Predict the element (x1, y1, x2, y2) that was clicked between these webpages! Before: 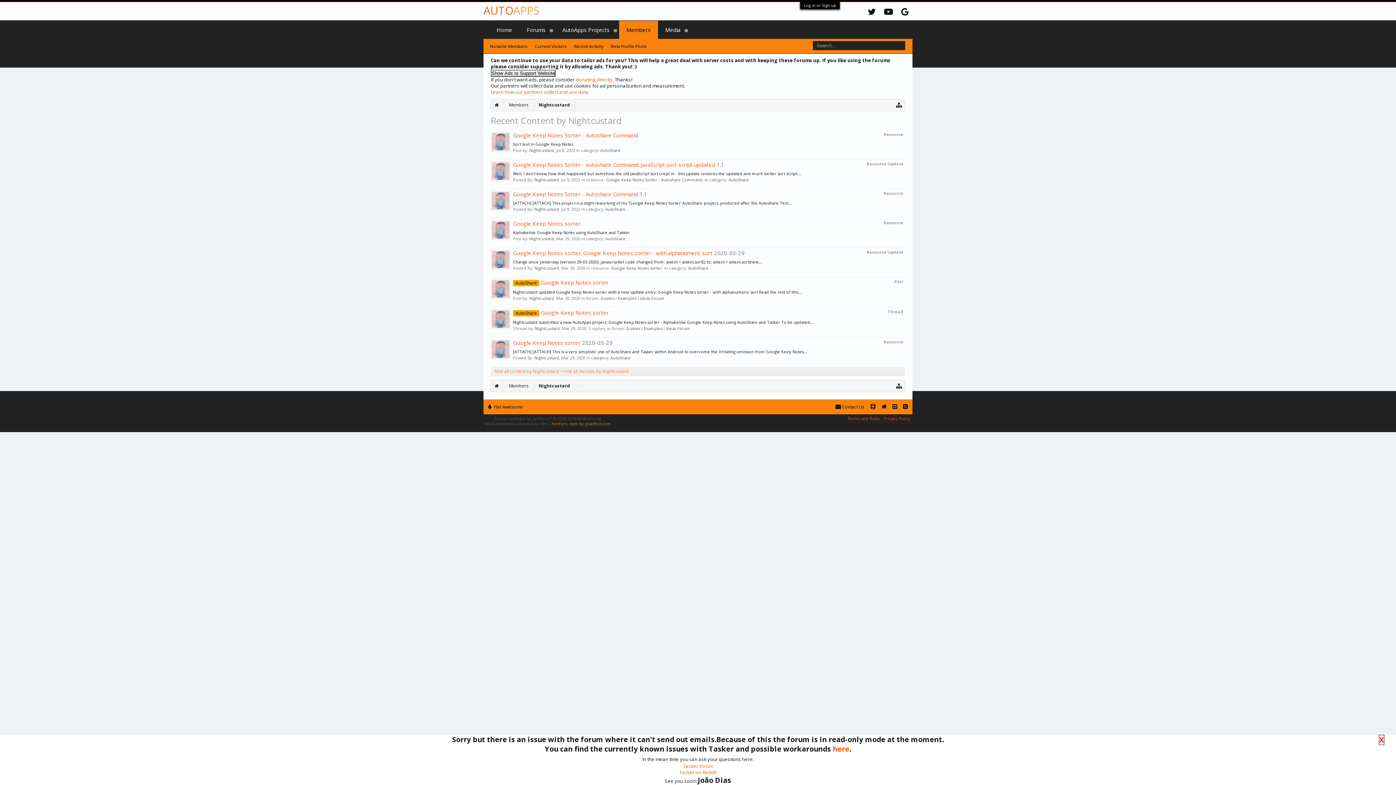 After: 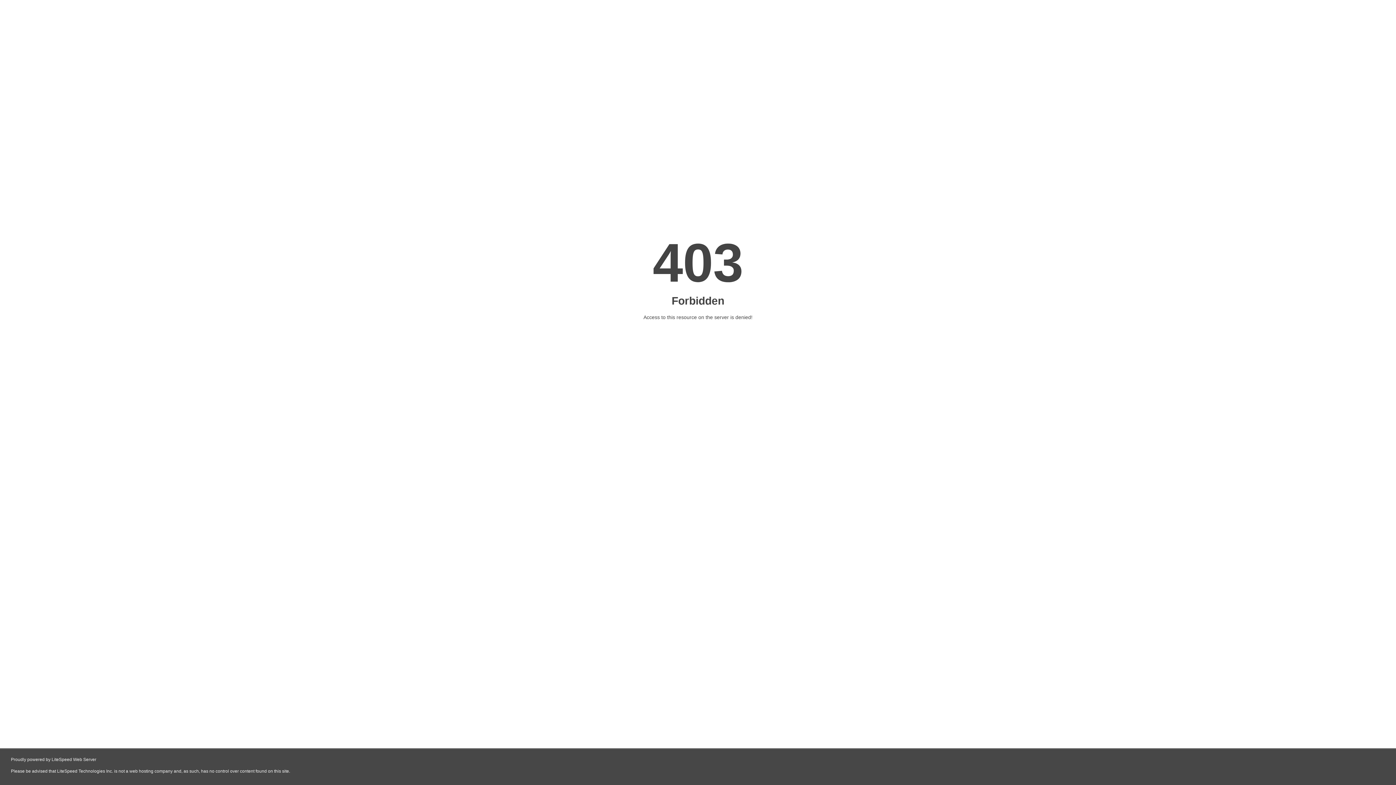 Action: label: XenForo style by pixelExit.com bbox: (551, 421, 611, 426)